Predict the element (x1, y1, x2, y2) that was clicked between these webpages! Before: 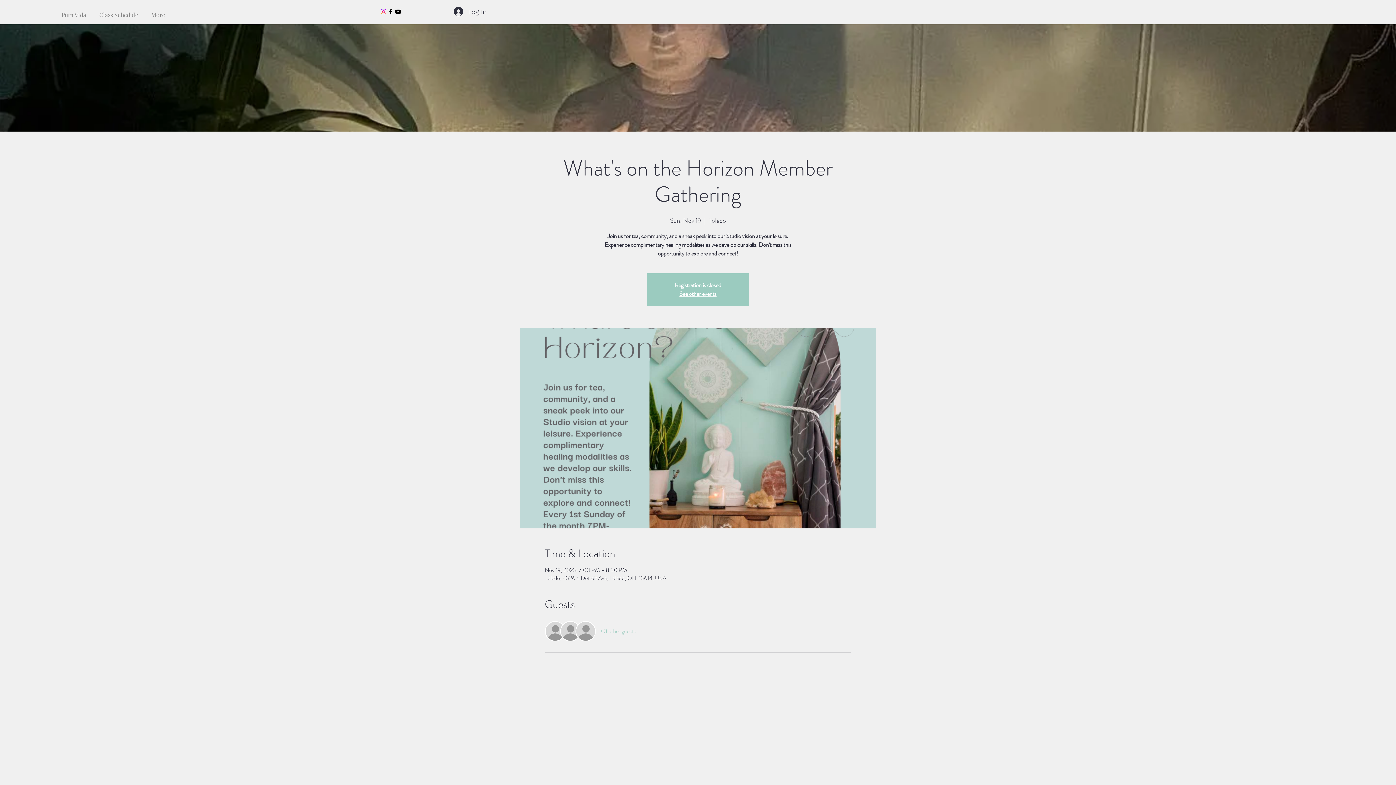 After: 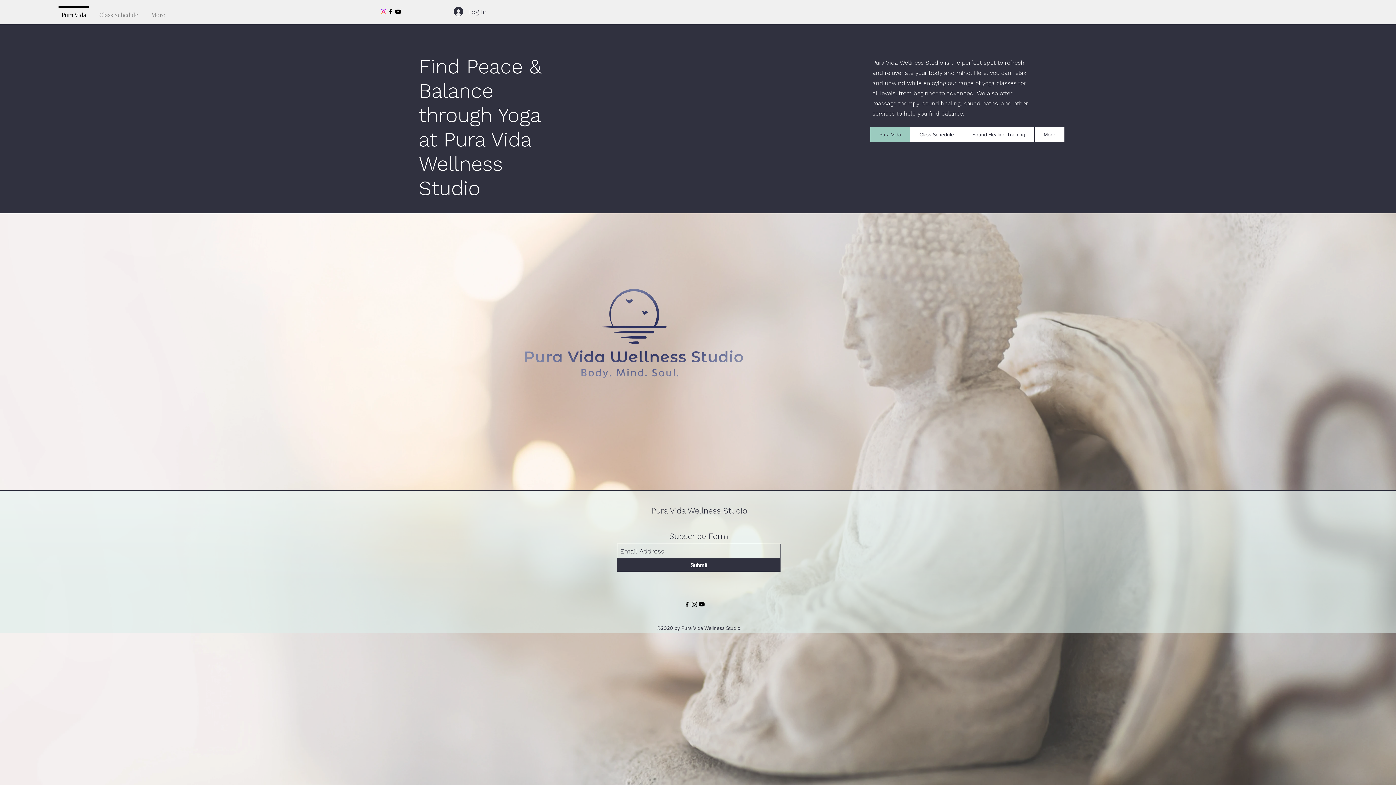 Action: label: See other events bbox: (679, 289, 716, 298)